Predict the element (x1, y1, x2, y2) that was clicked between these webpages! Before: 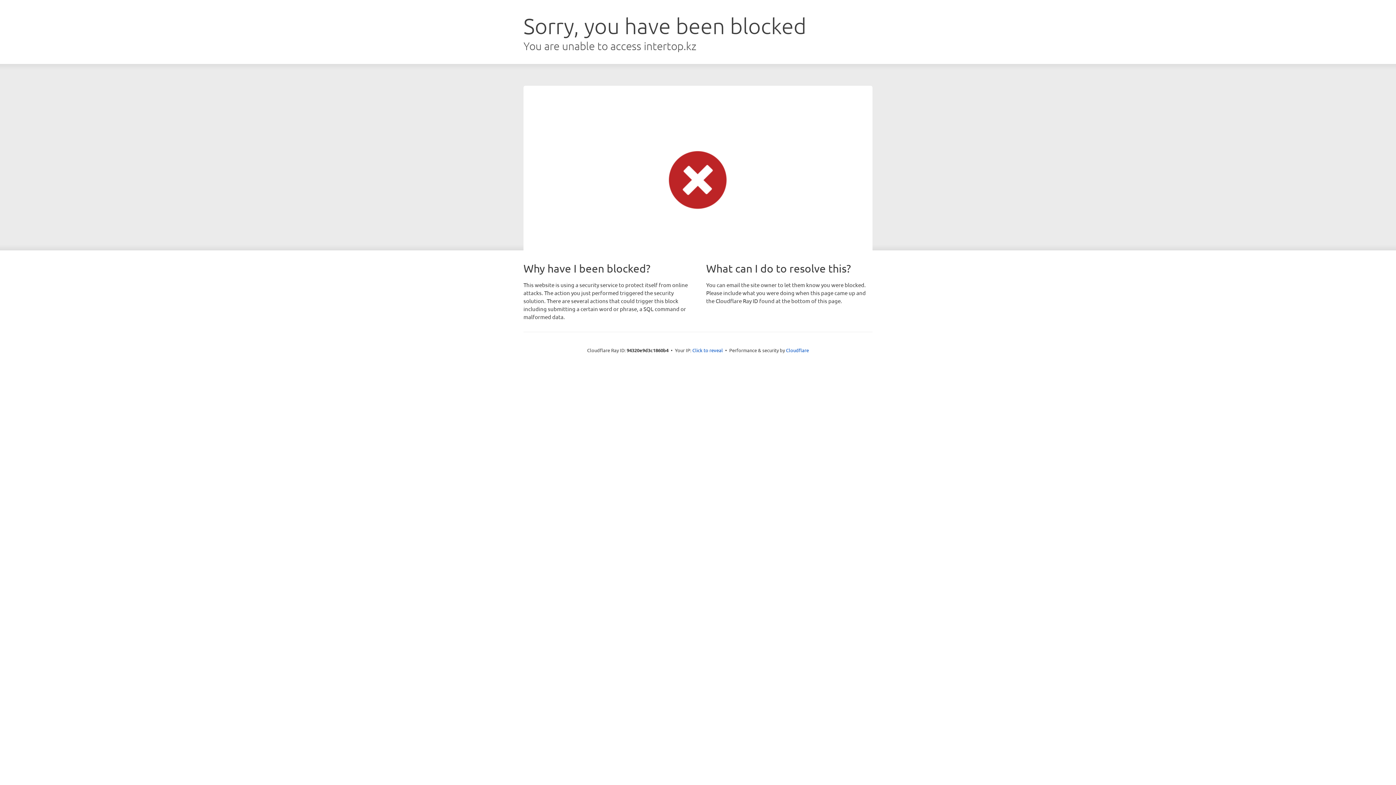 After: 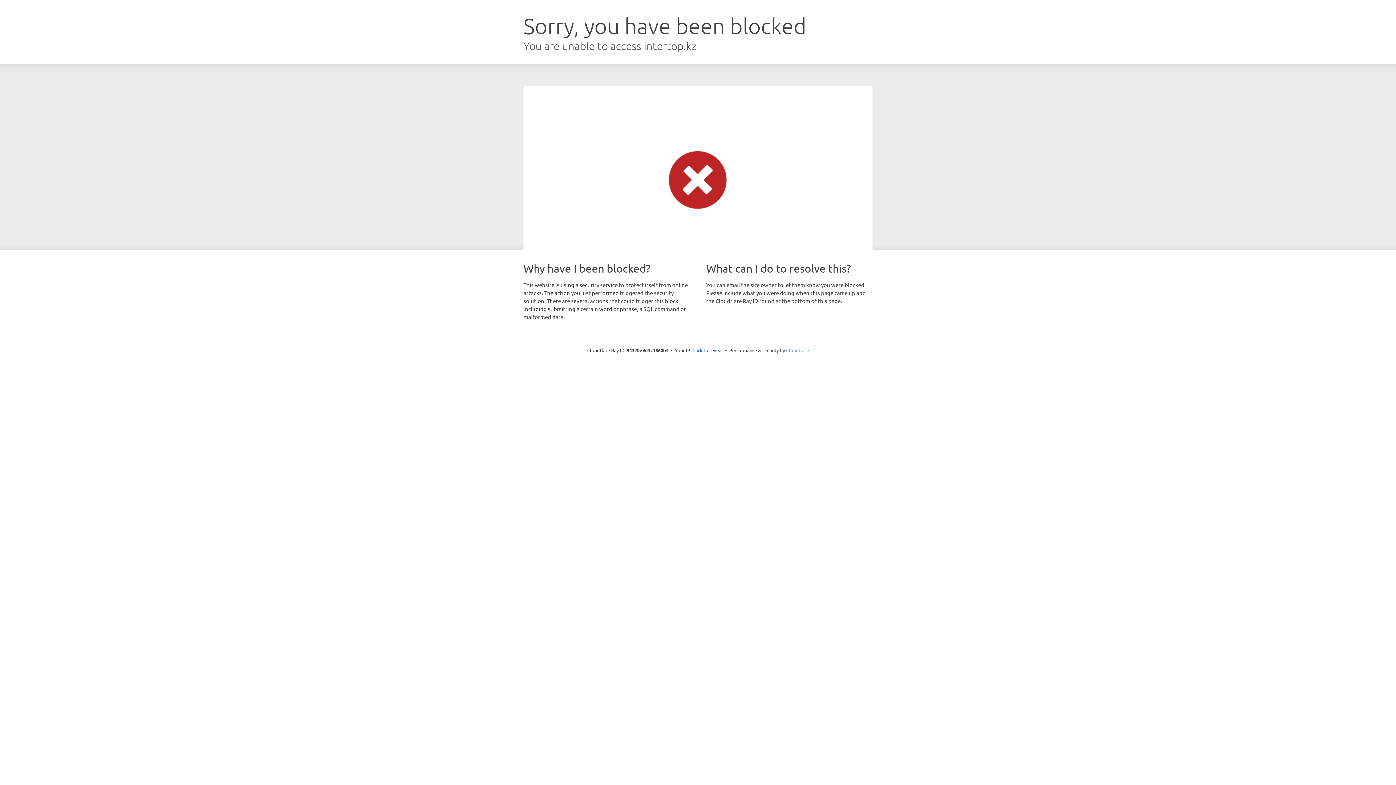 Action: label: Cloudflare bbox: (786, 347, 809, 353)